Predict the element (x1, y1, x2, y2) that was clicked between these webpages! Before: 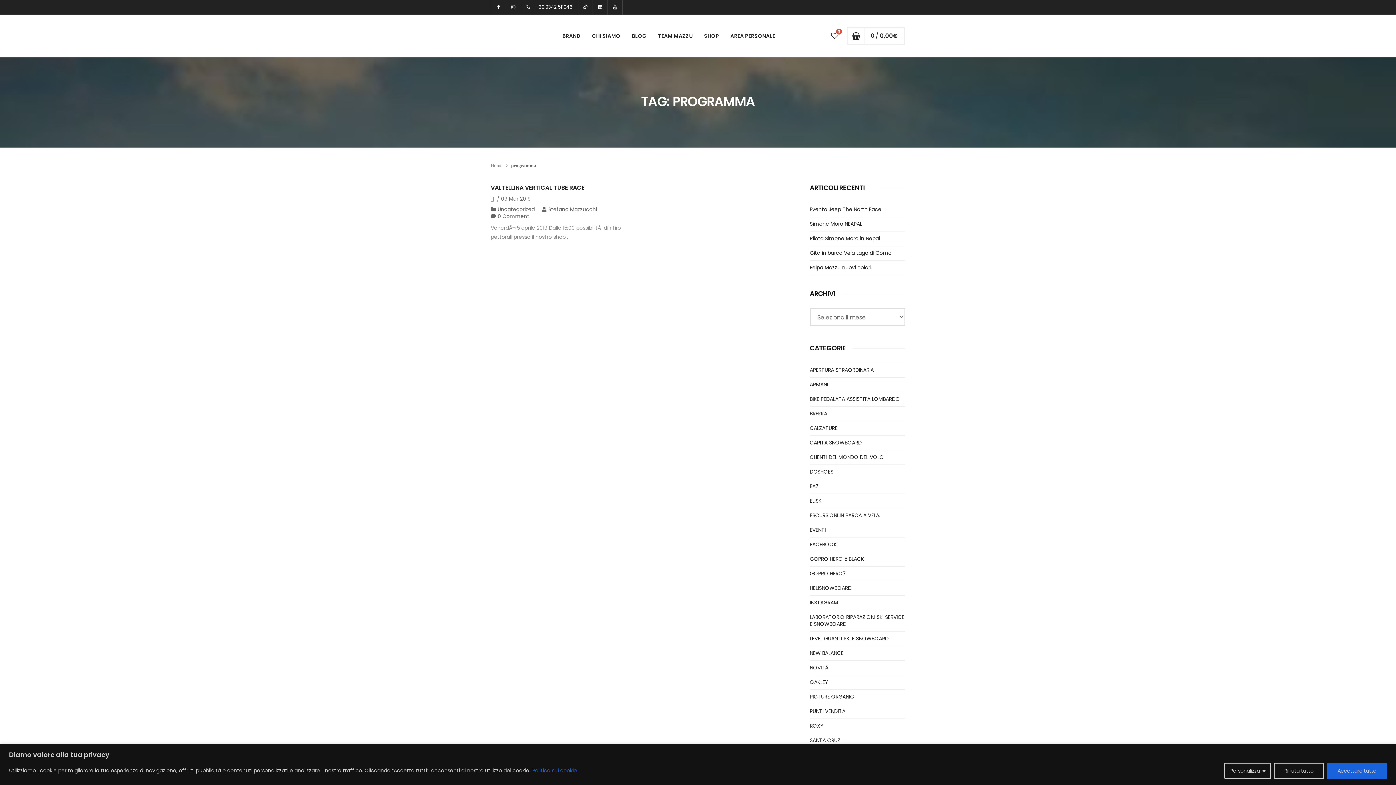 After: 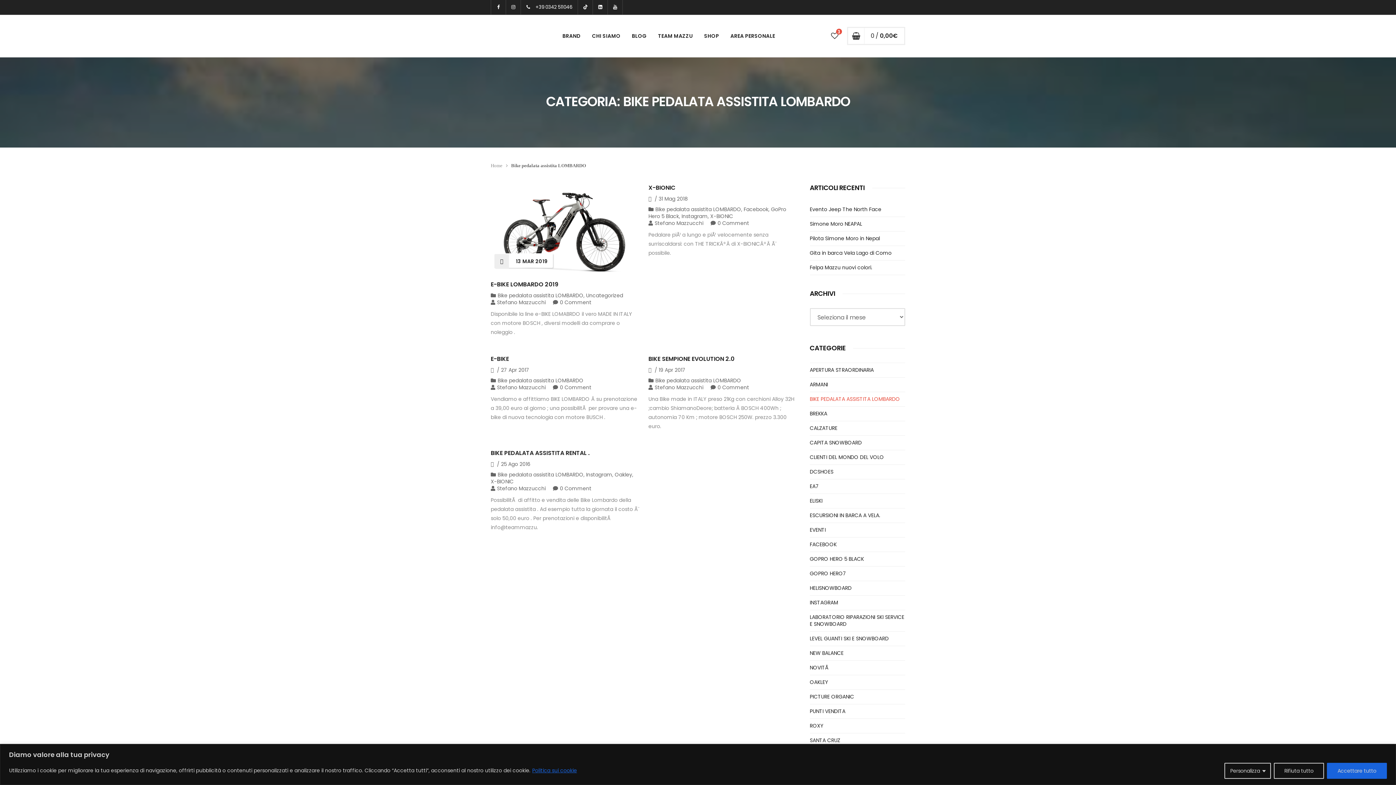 Action: label: BIKE PEDALATA ASSISTITA LOMBARDO bbox: (810, 392, 900, 406)